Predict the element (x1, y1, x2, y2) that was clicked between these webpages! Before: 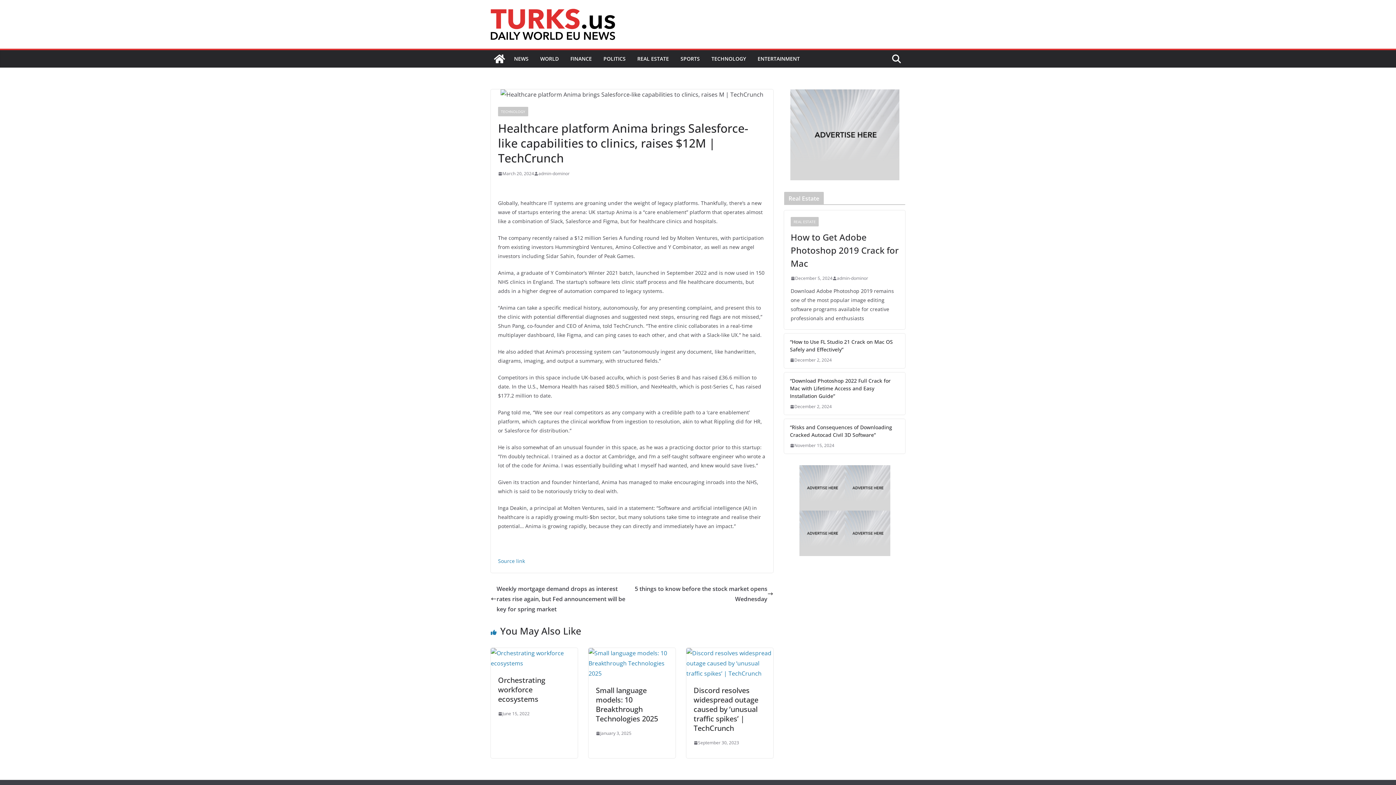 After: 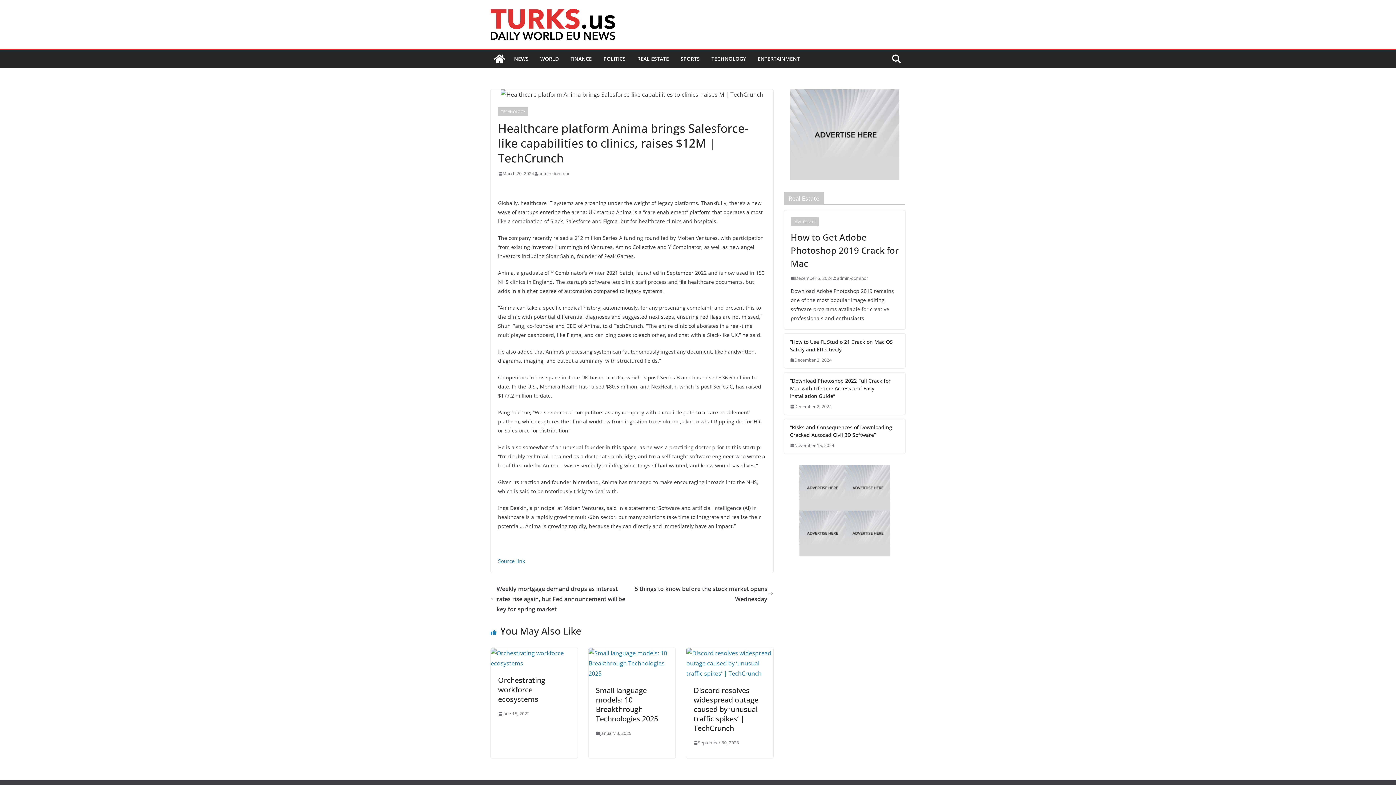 Action: bbox: (784, 89, 905, 180)